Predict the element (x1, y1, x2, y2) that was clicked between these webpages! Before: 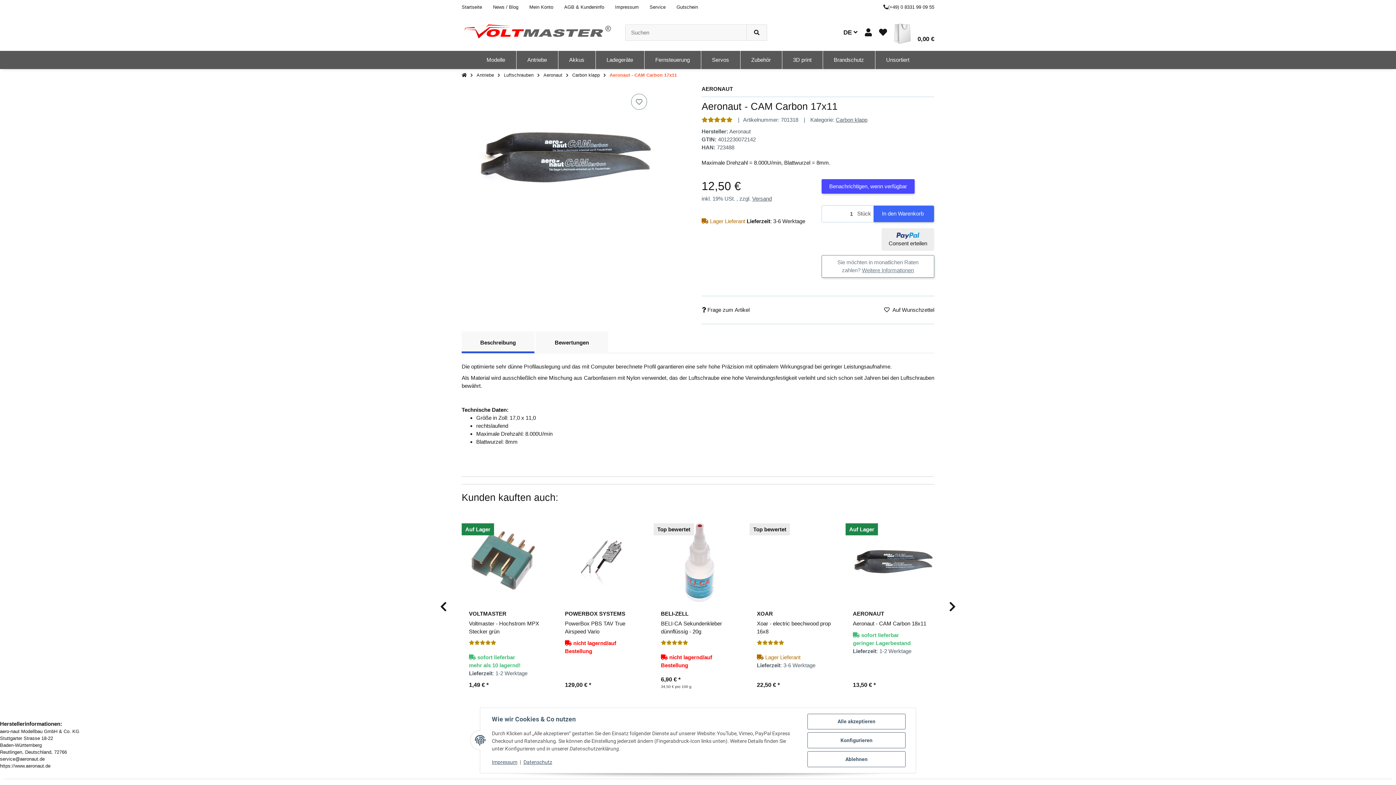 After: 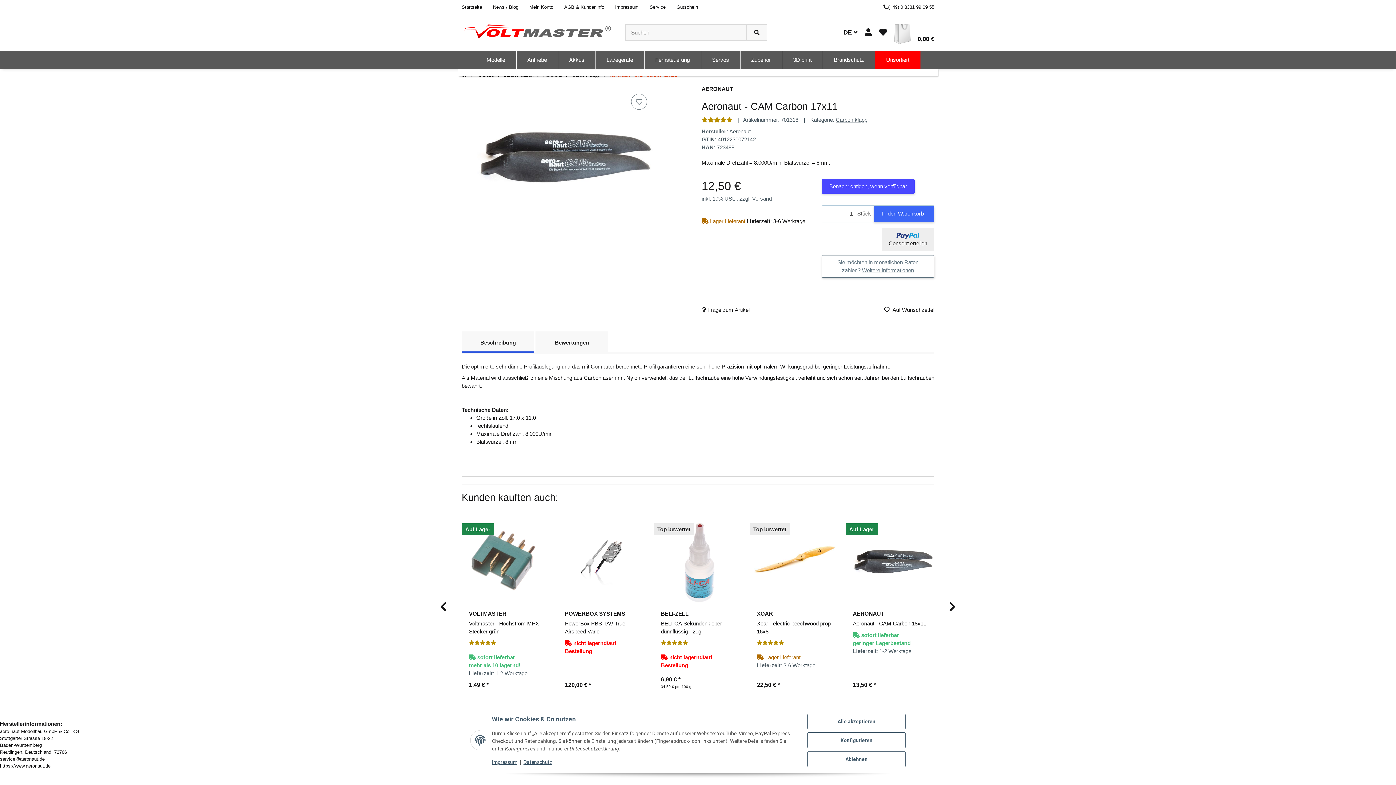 Action: label: Unsortiert bbox: (875, 50, 920, 69)